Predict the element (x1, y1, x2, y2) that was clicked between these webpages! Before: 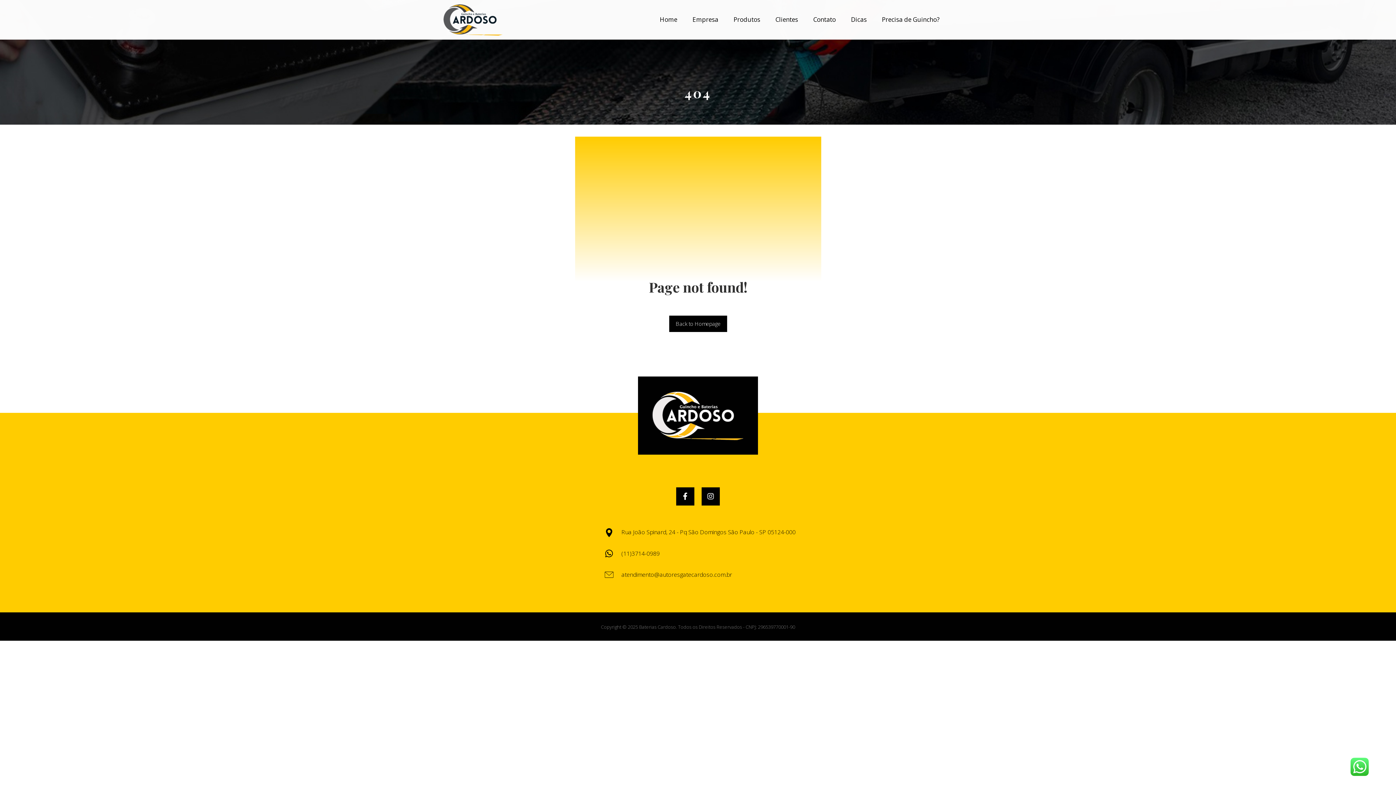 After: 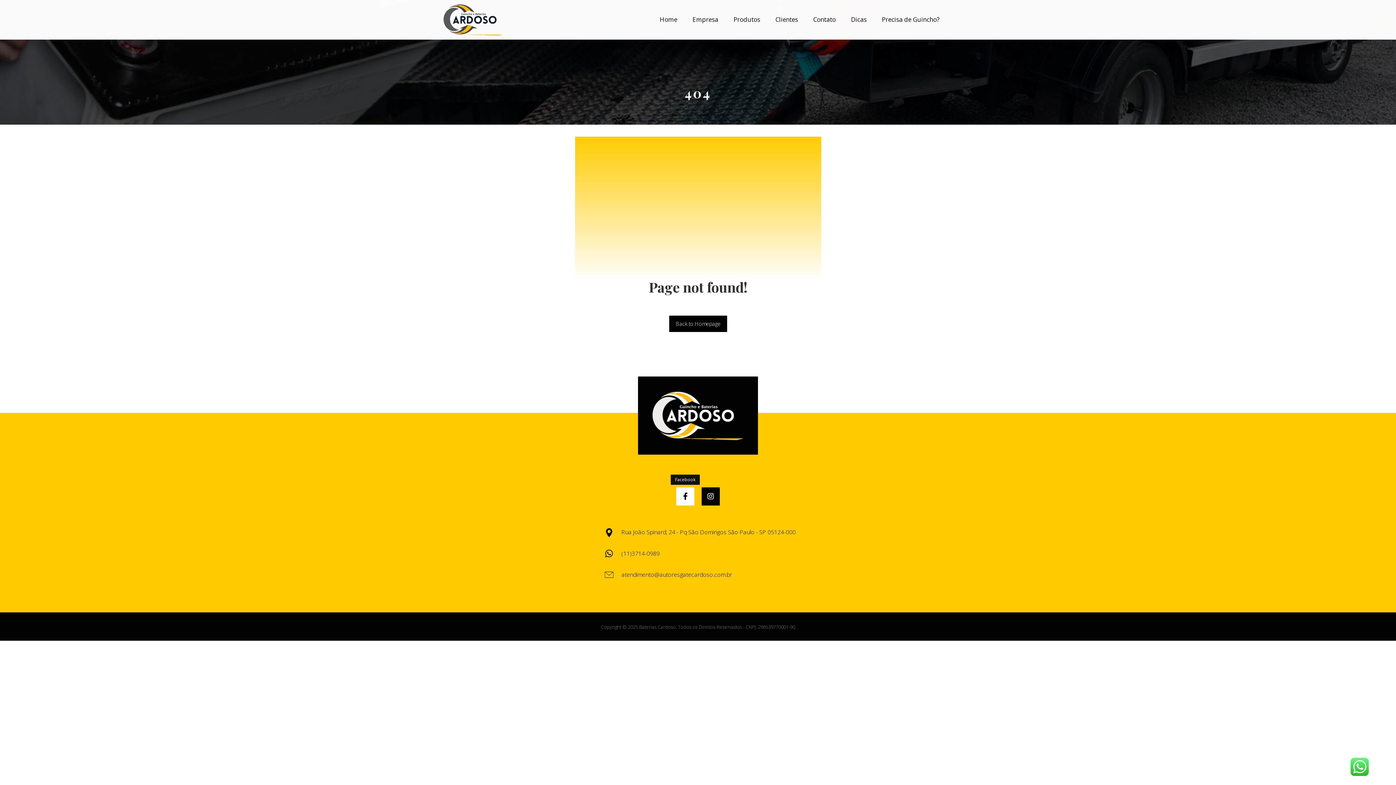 Action: label: Facebook bbox: (676, 487, 694, 505)